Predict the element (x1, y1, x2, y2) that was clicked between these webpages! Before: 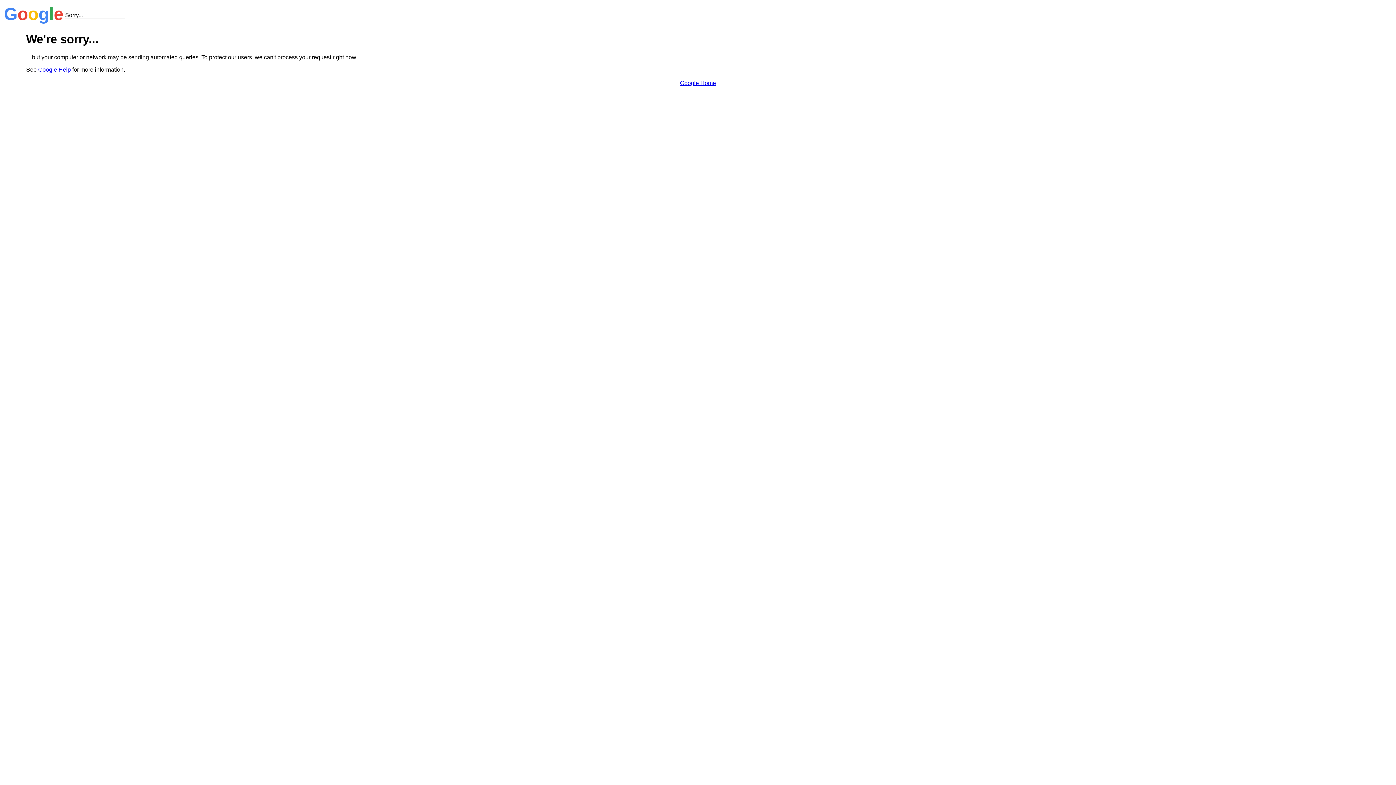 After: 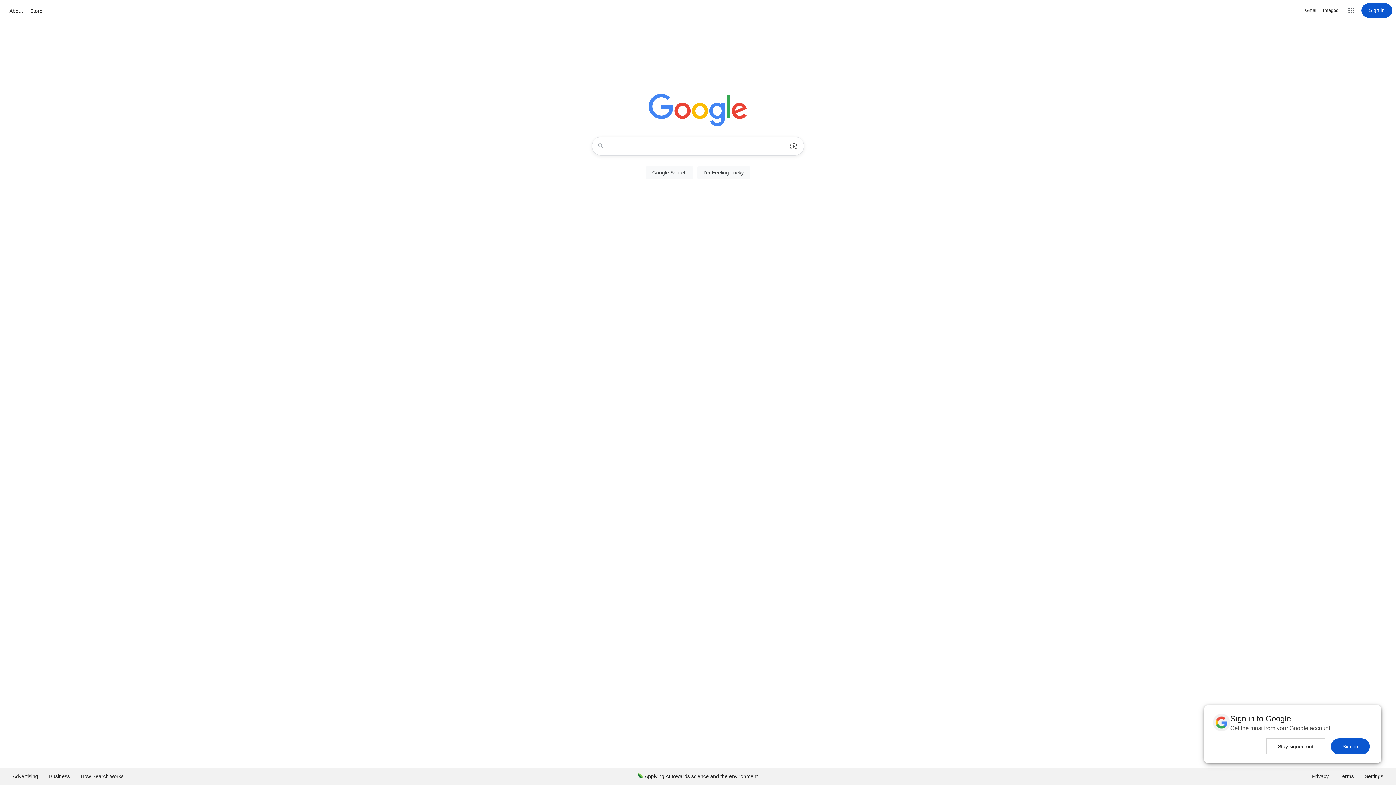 Action: bbox: (680, 79, 716, 86) label: Google Home